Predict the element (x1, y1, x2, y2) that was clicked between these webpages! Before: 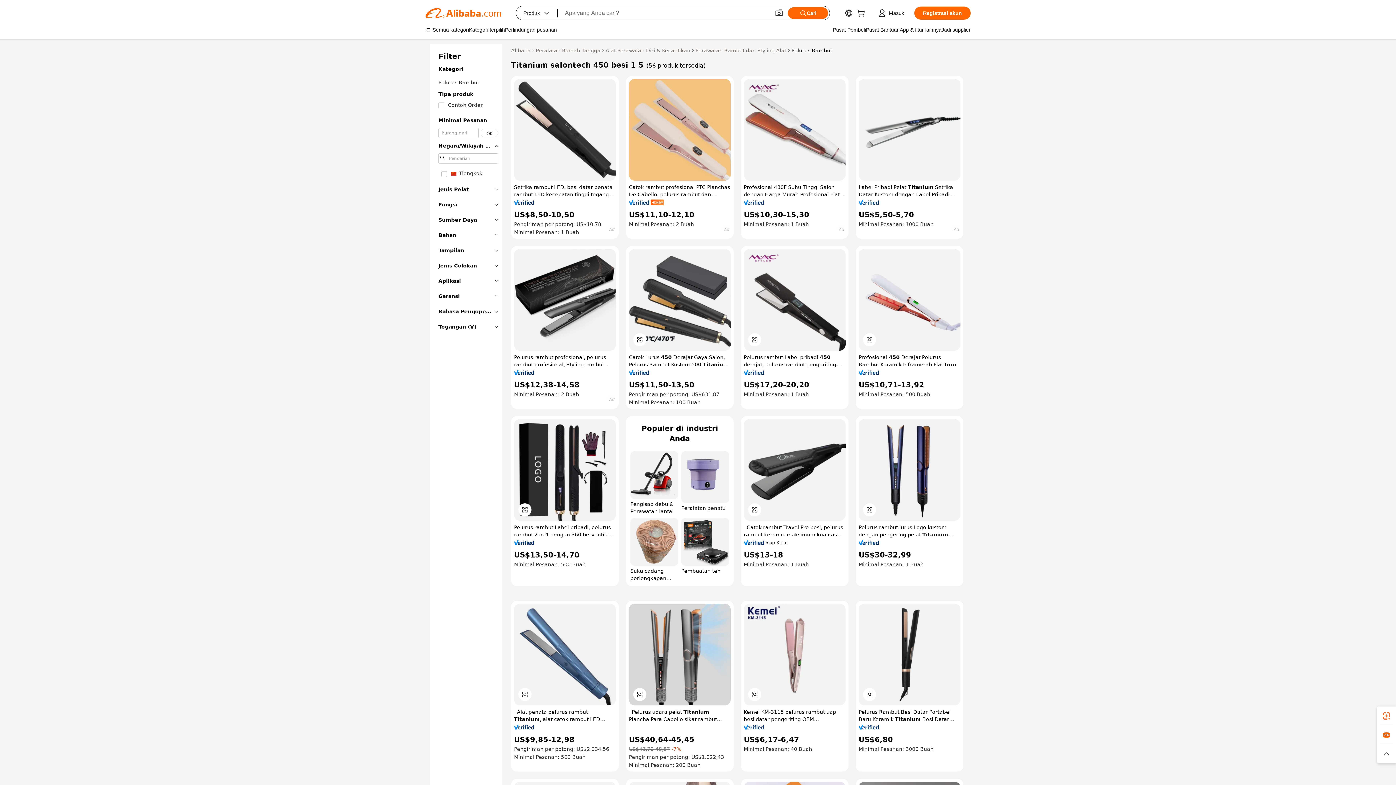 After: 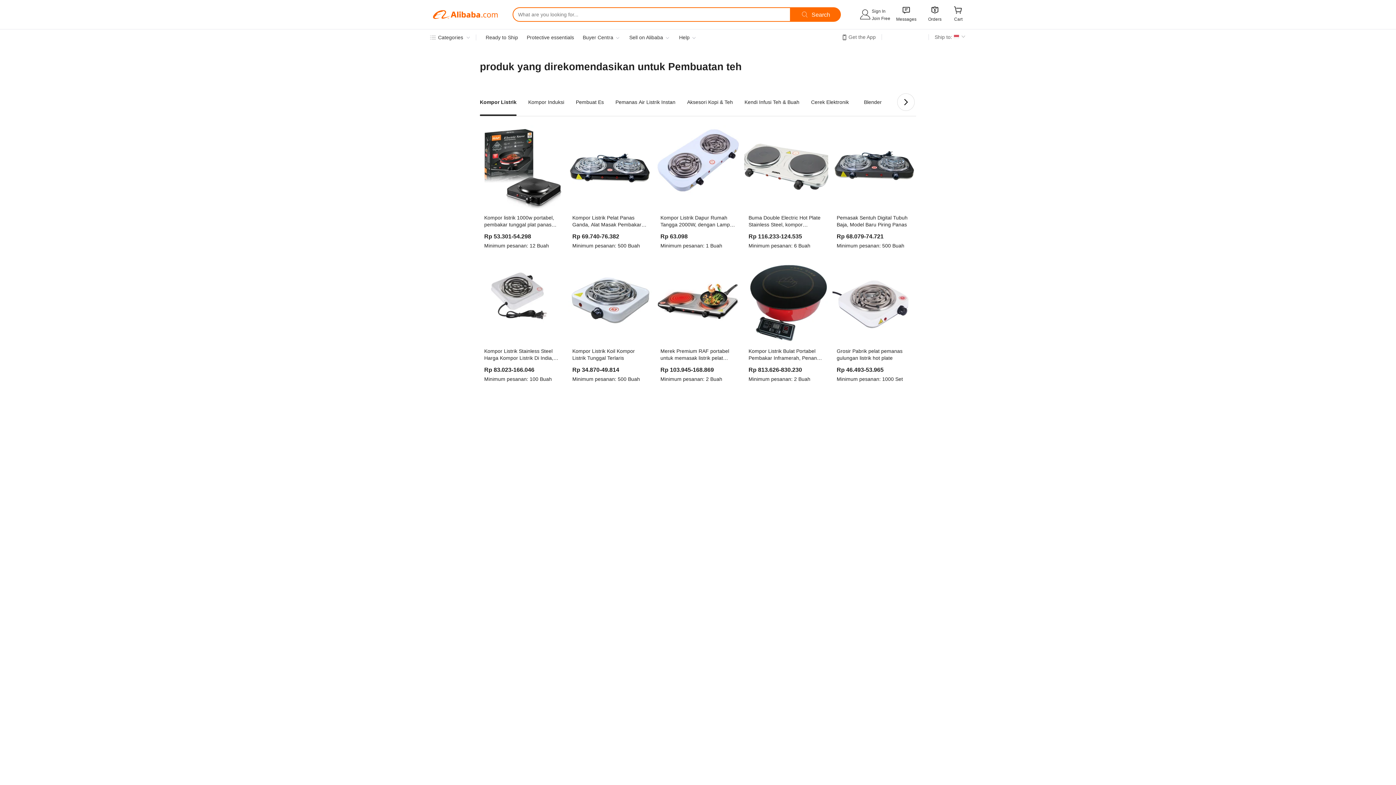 Action: label: Pembuatan teh bbox: (681, 518, 729, 582)